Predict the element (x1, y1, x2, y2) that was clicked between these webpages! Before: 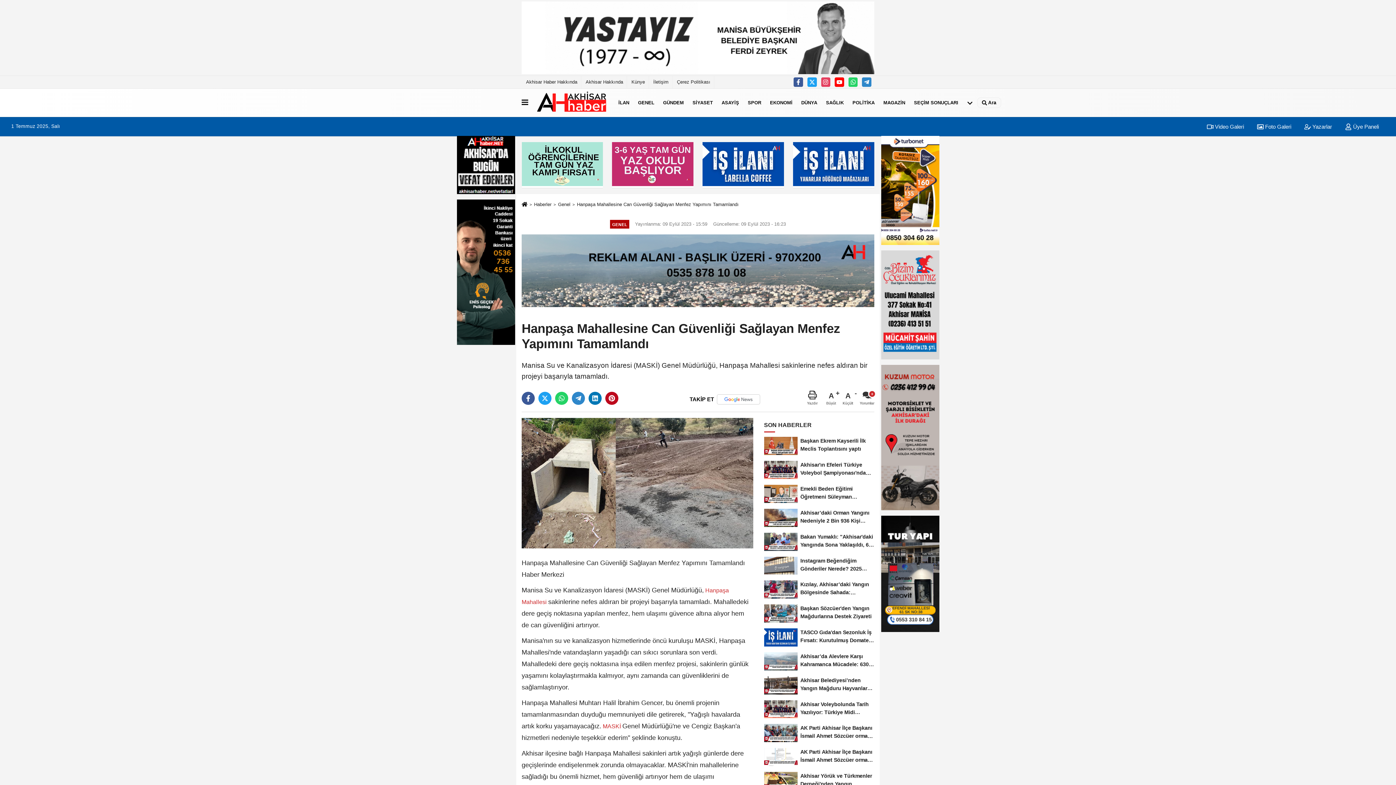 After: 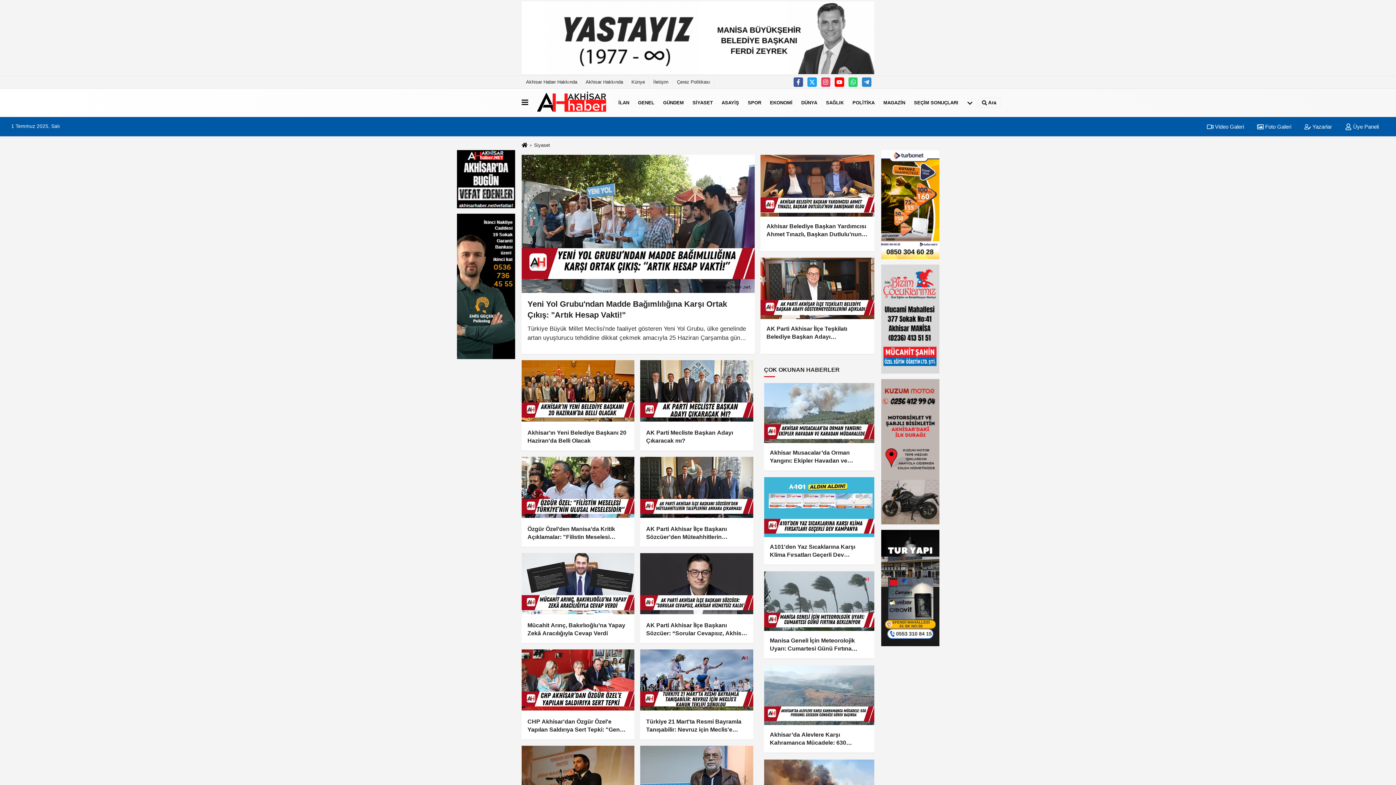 Action: label: SİYASET bbox: (688, 93, 717, 112)